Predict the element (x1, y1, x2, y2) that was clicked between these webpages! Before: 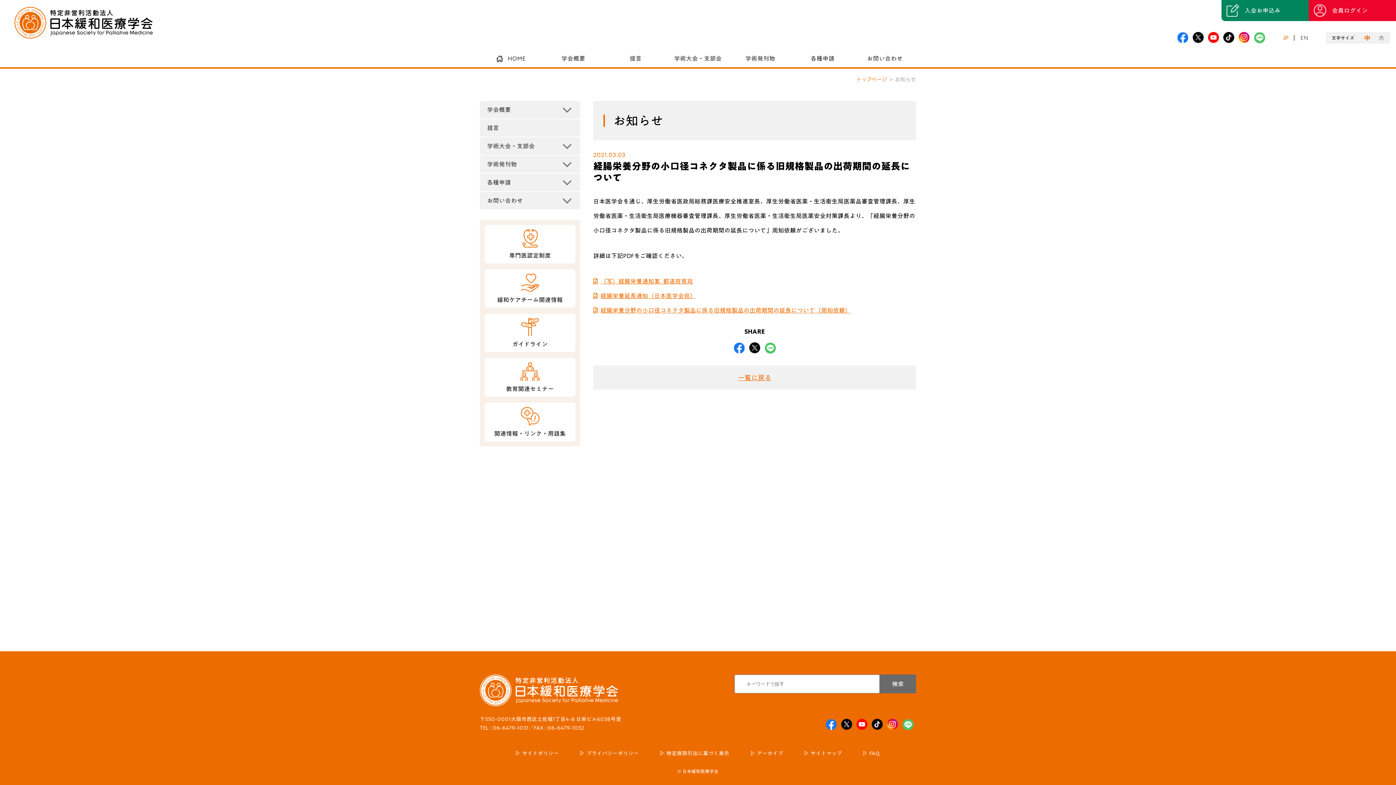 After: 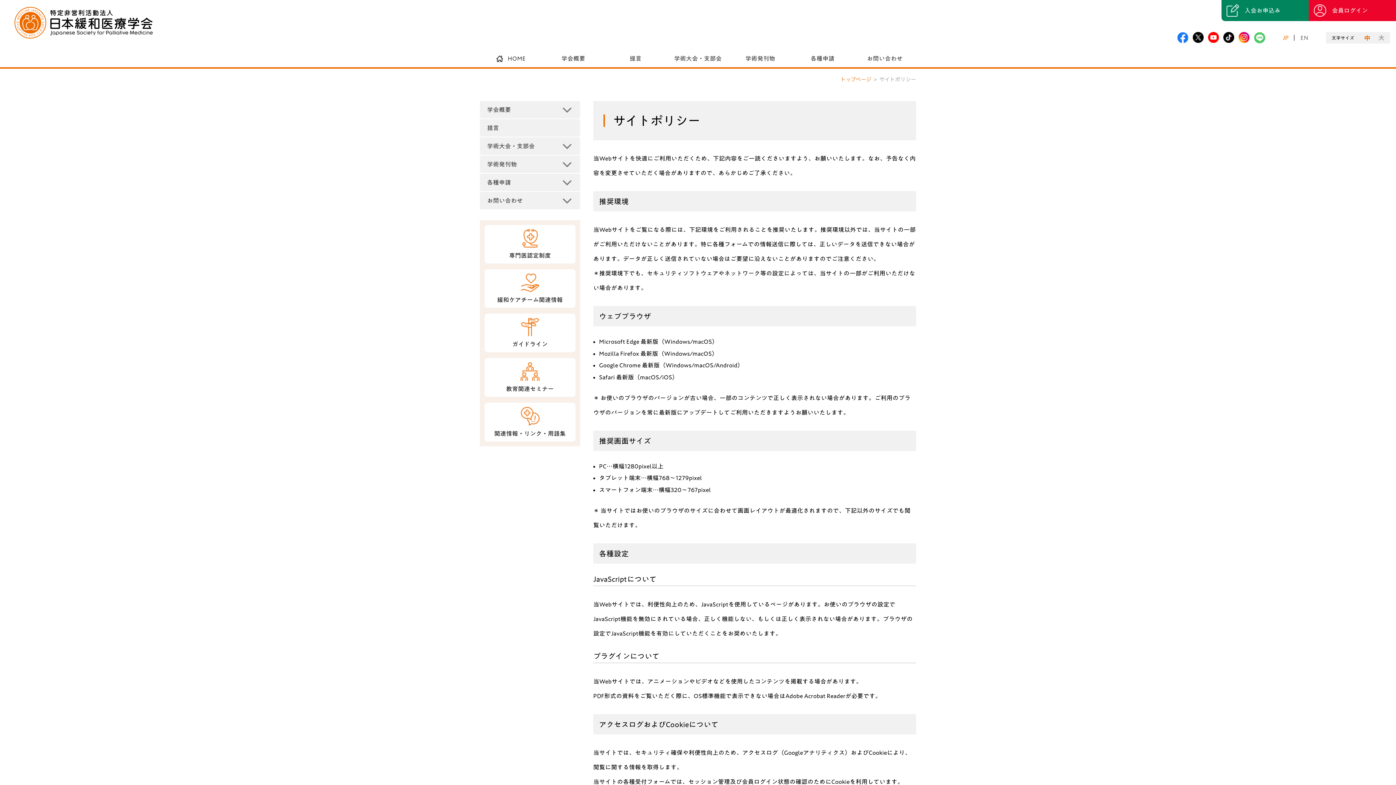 Action: bbox: (516, 750, 558, 757) label: サイトポリシー